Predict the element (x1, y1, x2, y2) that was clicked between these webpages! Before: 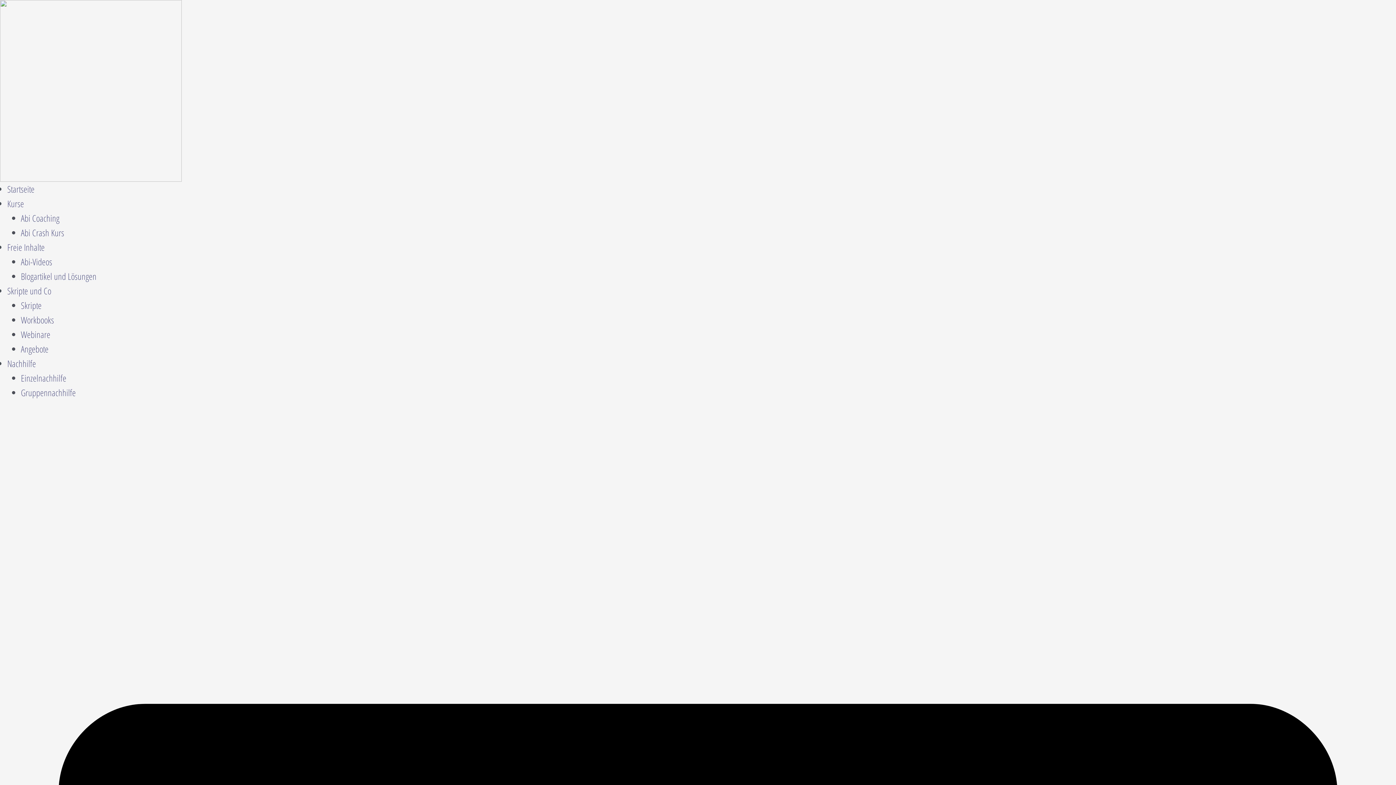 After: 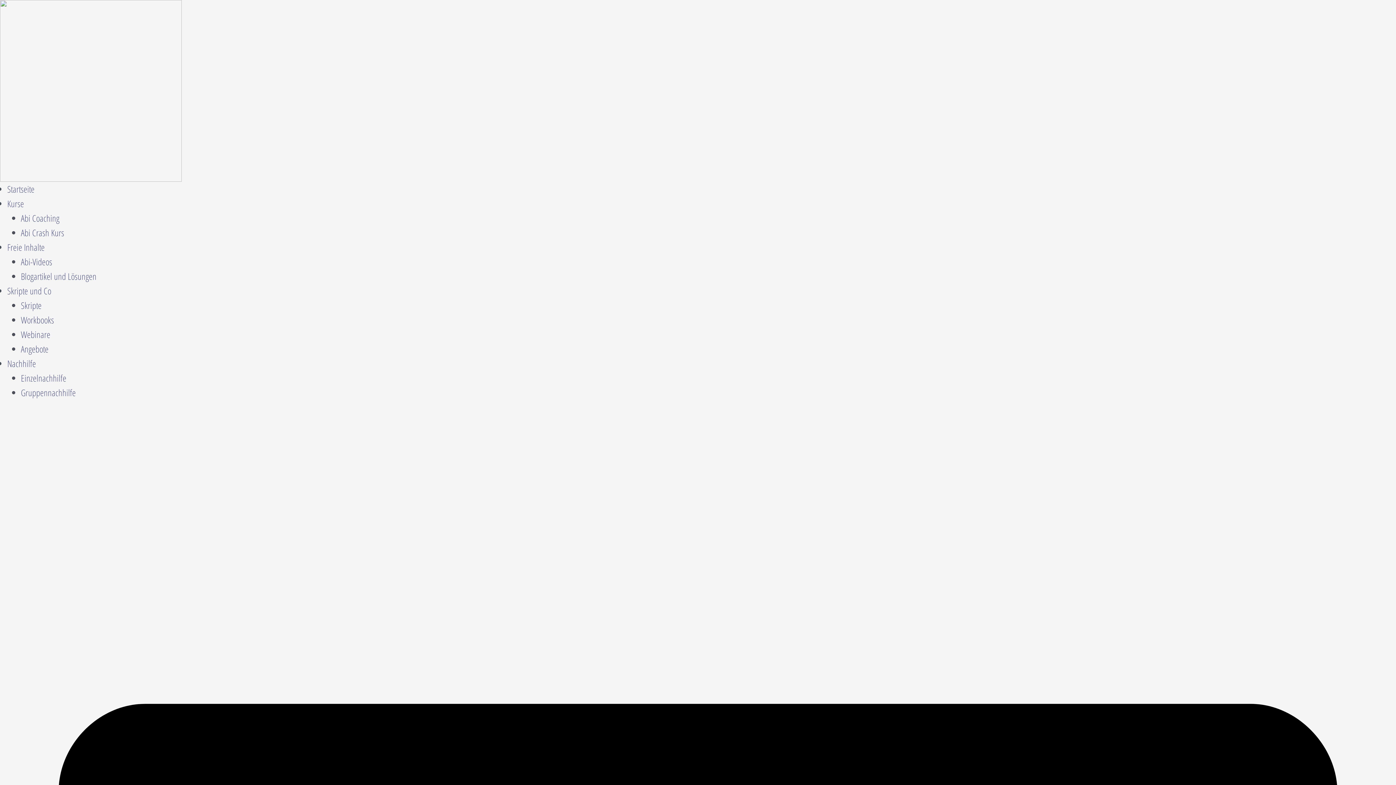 Action: bbox: (20, 226, 64, 238) label: Abi Crash Kurs